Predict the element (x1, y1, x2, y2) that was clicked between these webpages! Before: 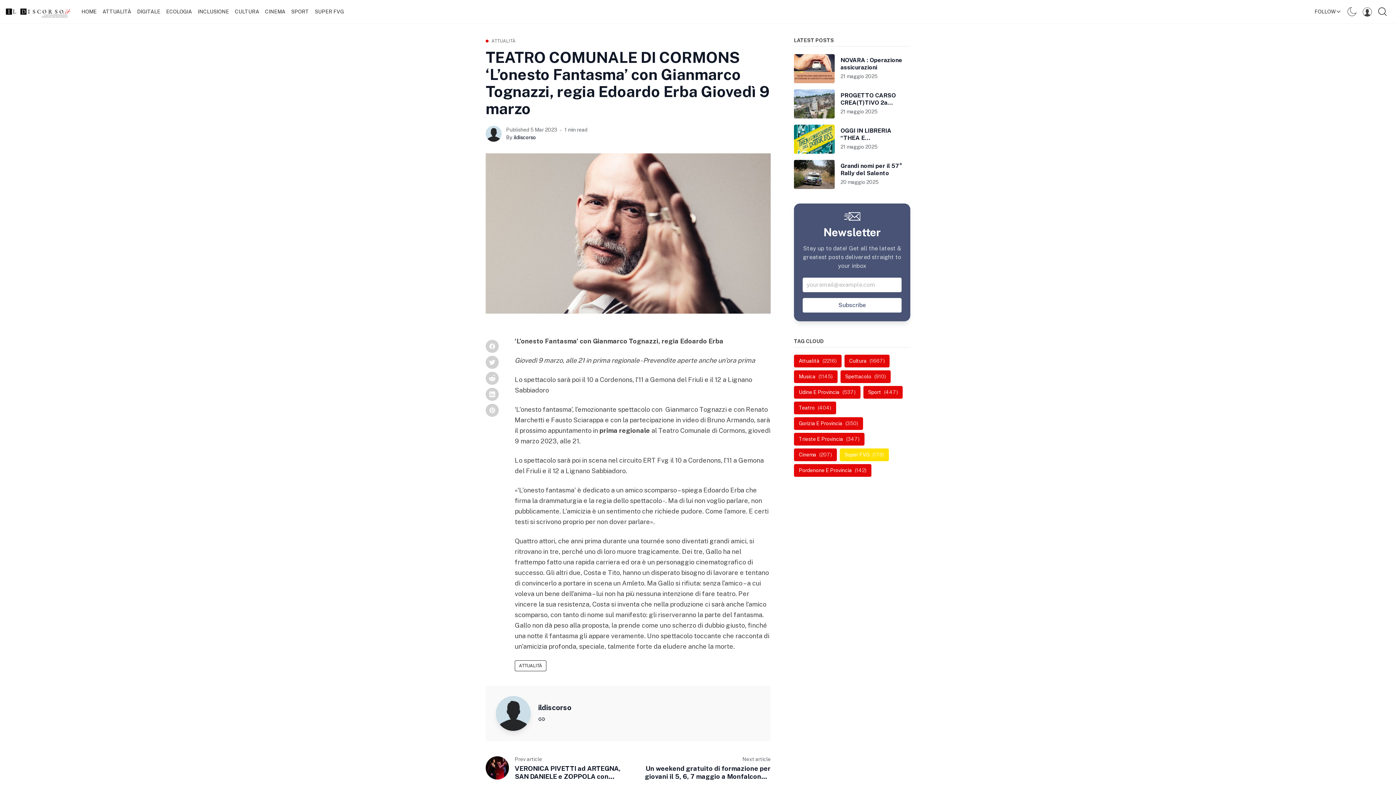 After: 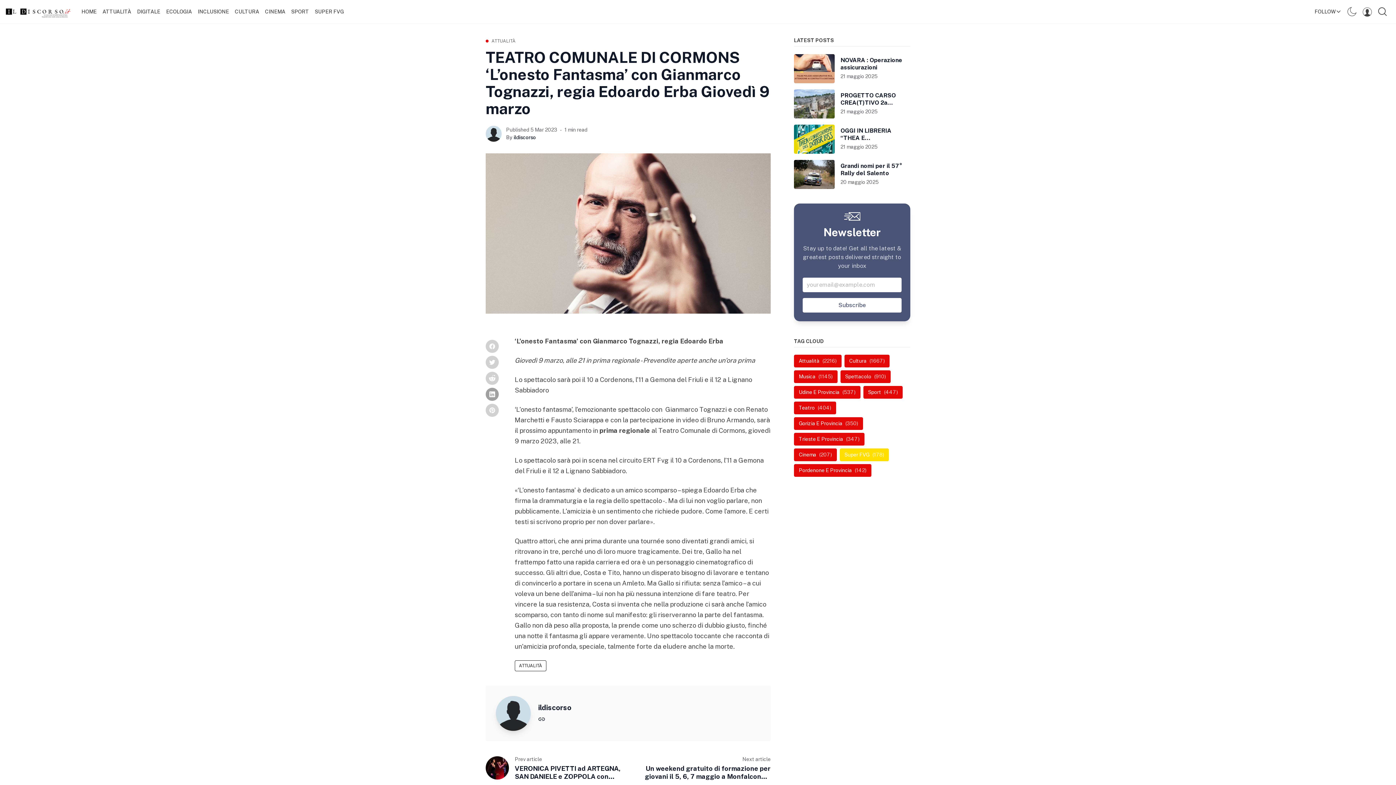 Action: bbox: (485, 387, 498, 401) label: Share on Linkedin